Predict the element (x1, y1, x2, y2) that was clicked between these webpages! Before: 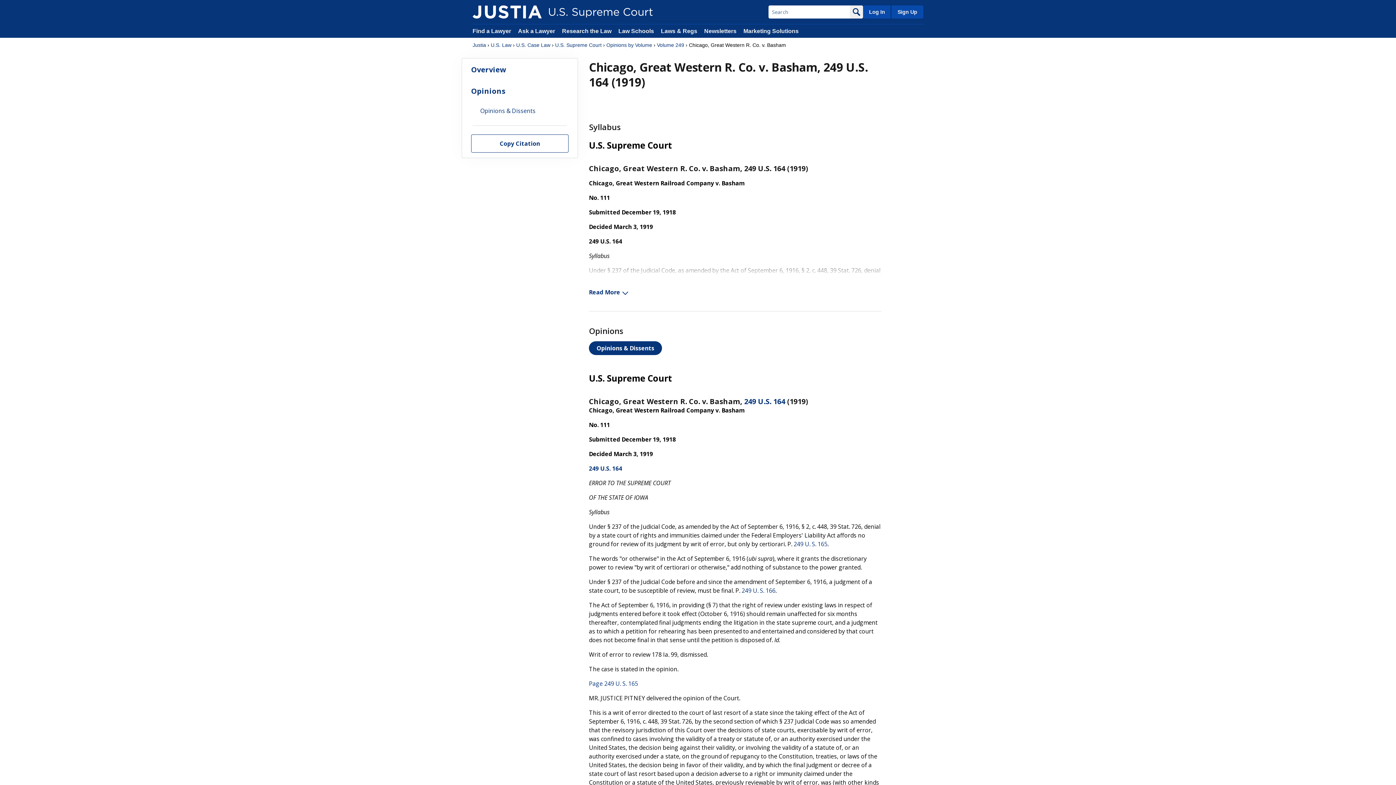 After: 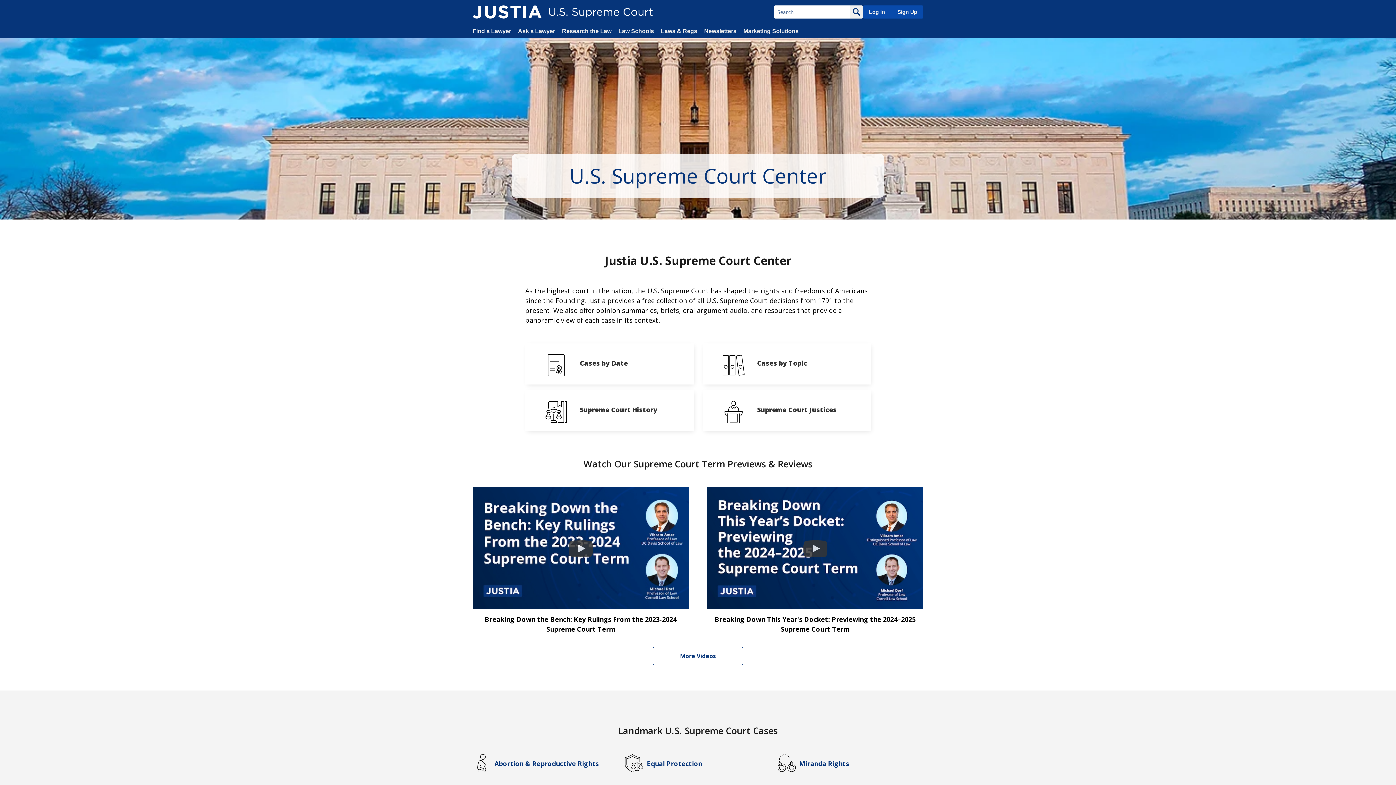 Action: label: U.S. Supreme Court bbox: (555, 41, 601, 48)